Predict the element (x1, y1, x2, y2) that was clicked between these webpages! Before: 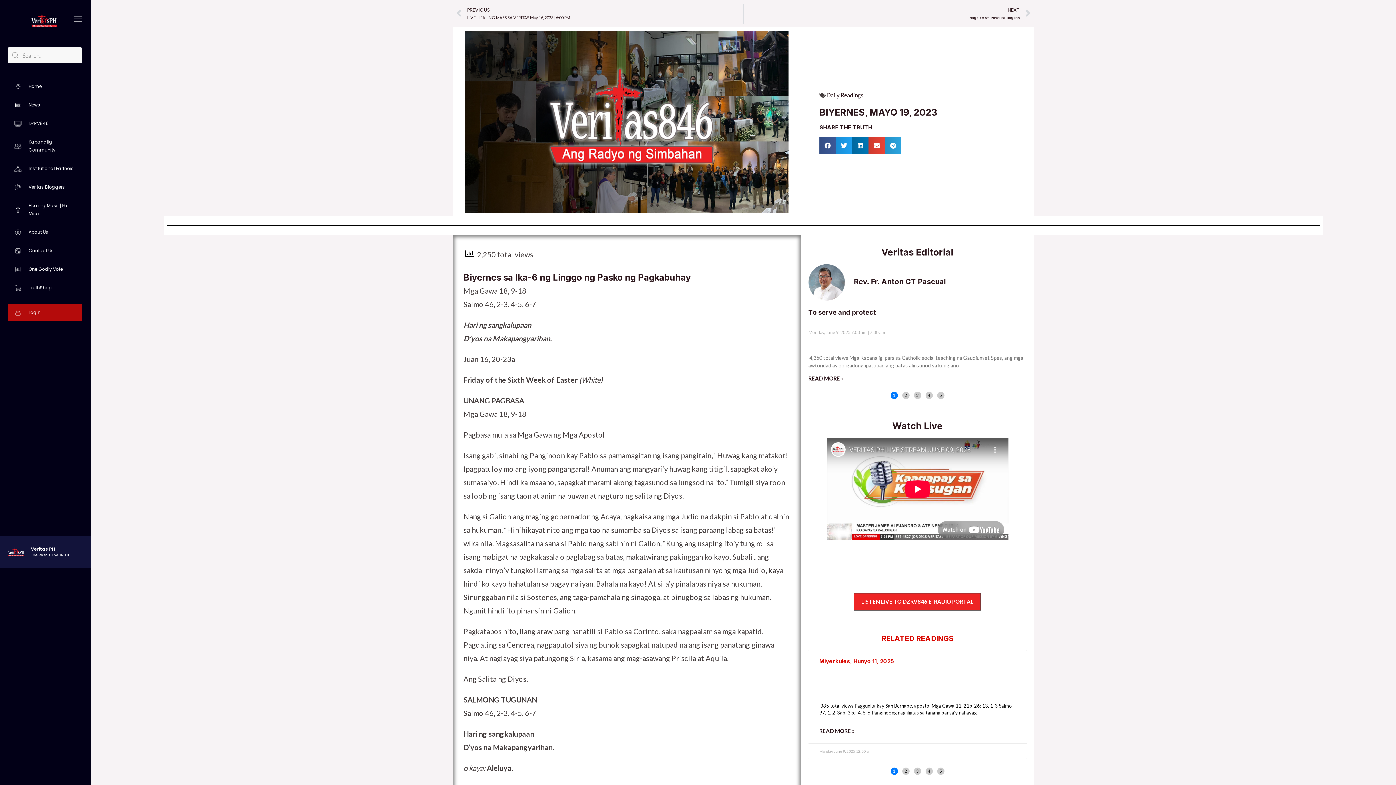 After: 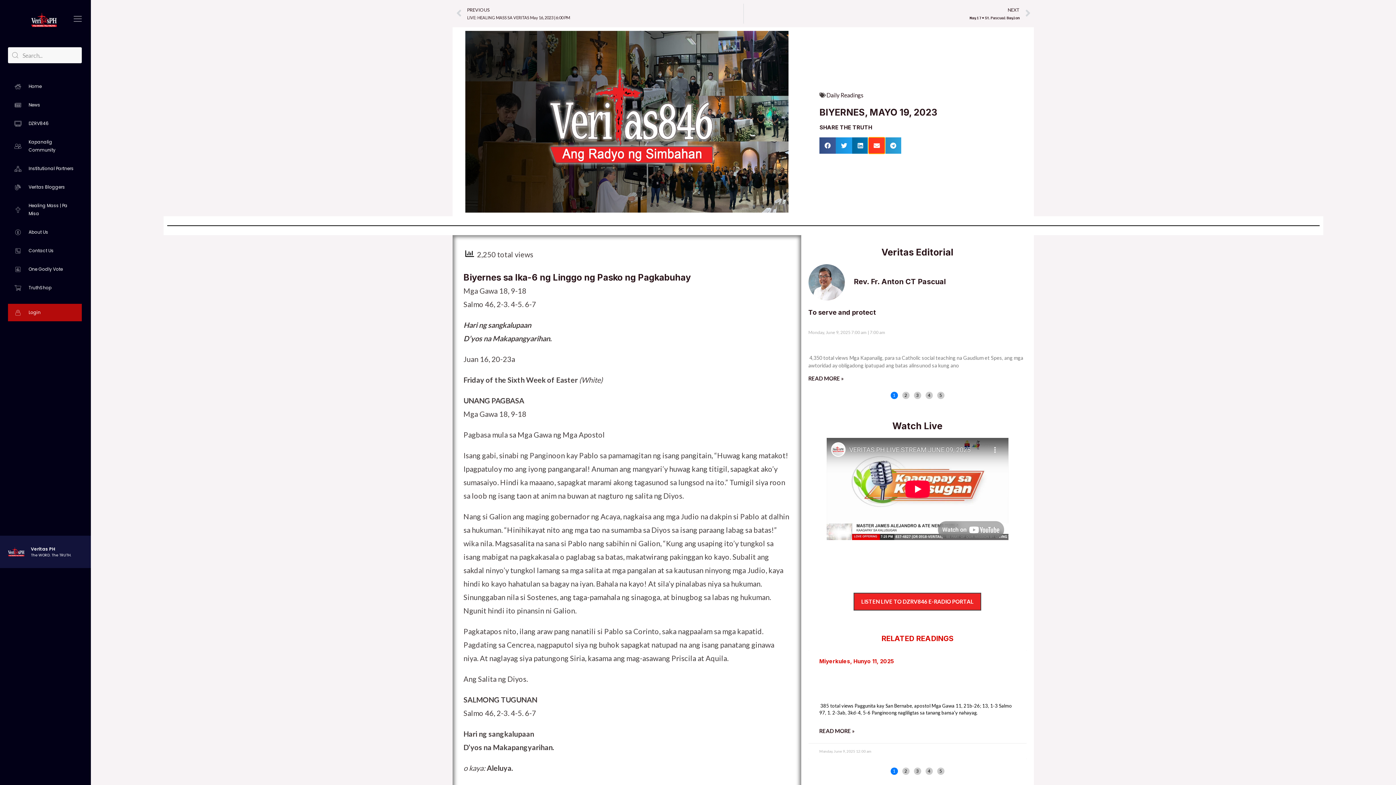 Action: bbox: (868, 137, 885, 153) label: Share on email